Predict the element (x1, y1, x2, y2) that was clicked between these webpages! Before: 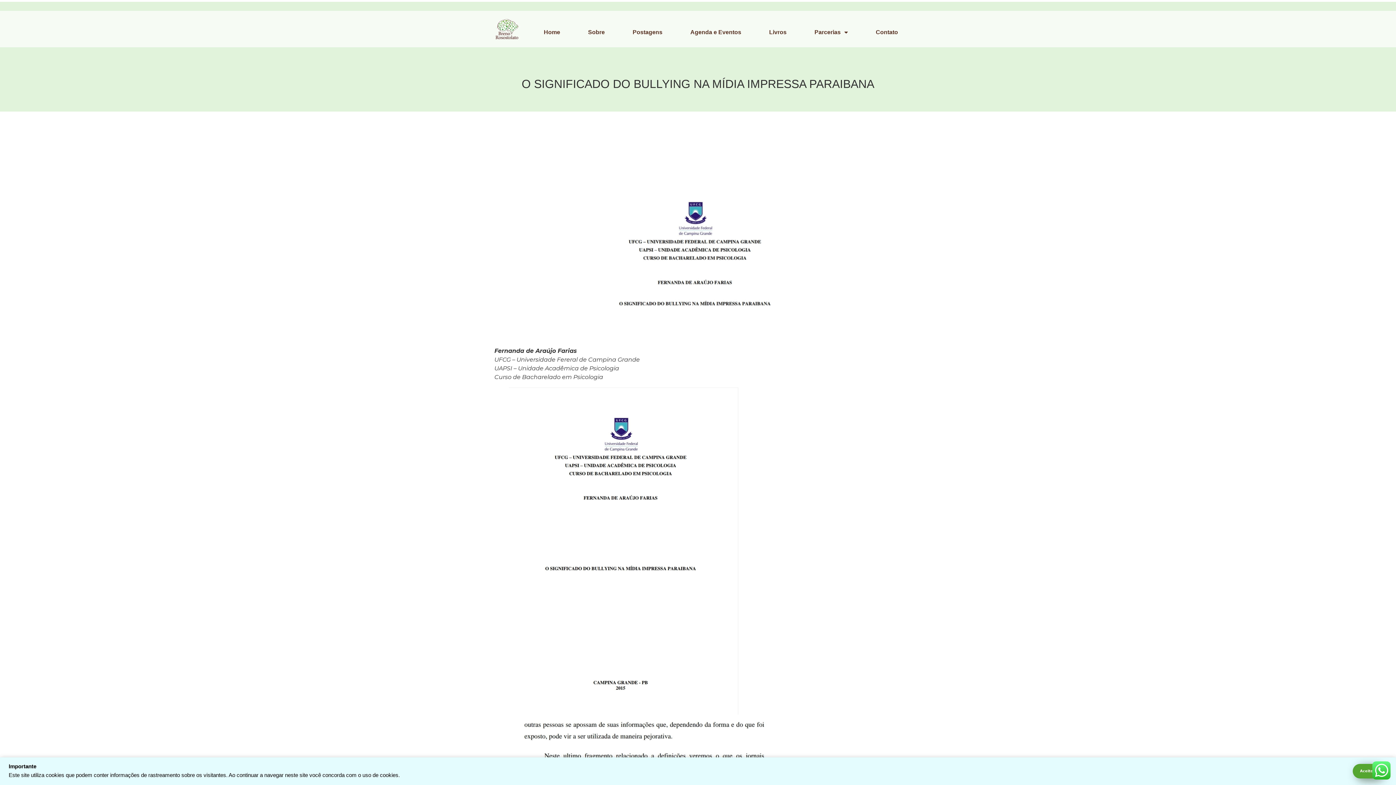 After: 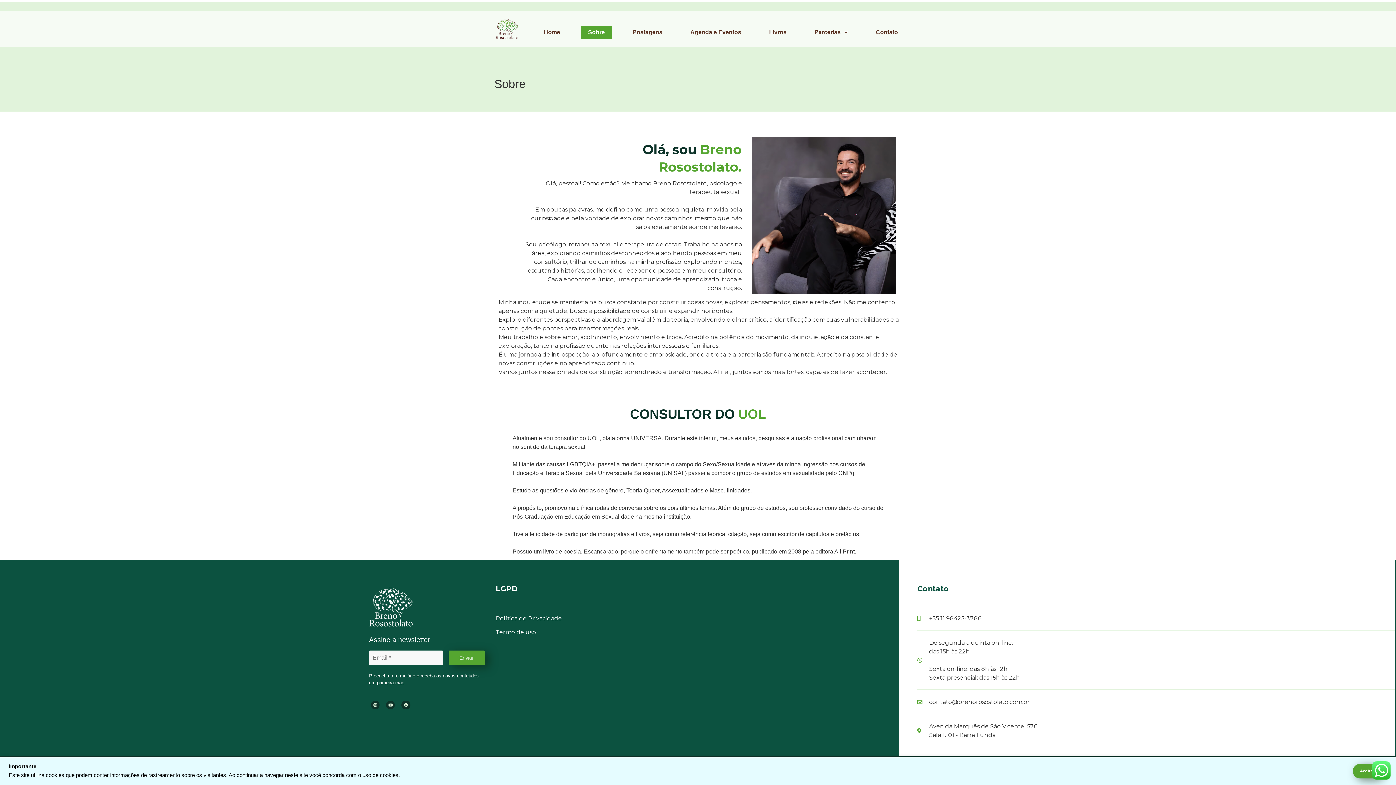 Action: bbox: (580, 25, 612, 38) label: Sobre